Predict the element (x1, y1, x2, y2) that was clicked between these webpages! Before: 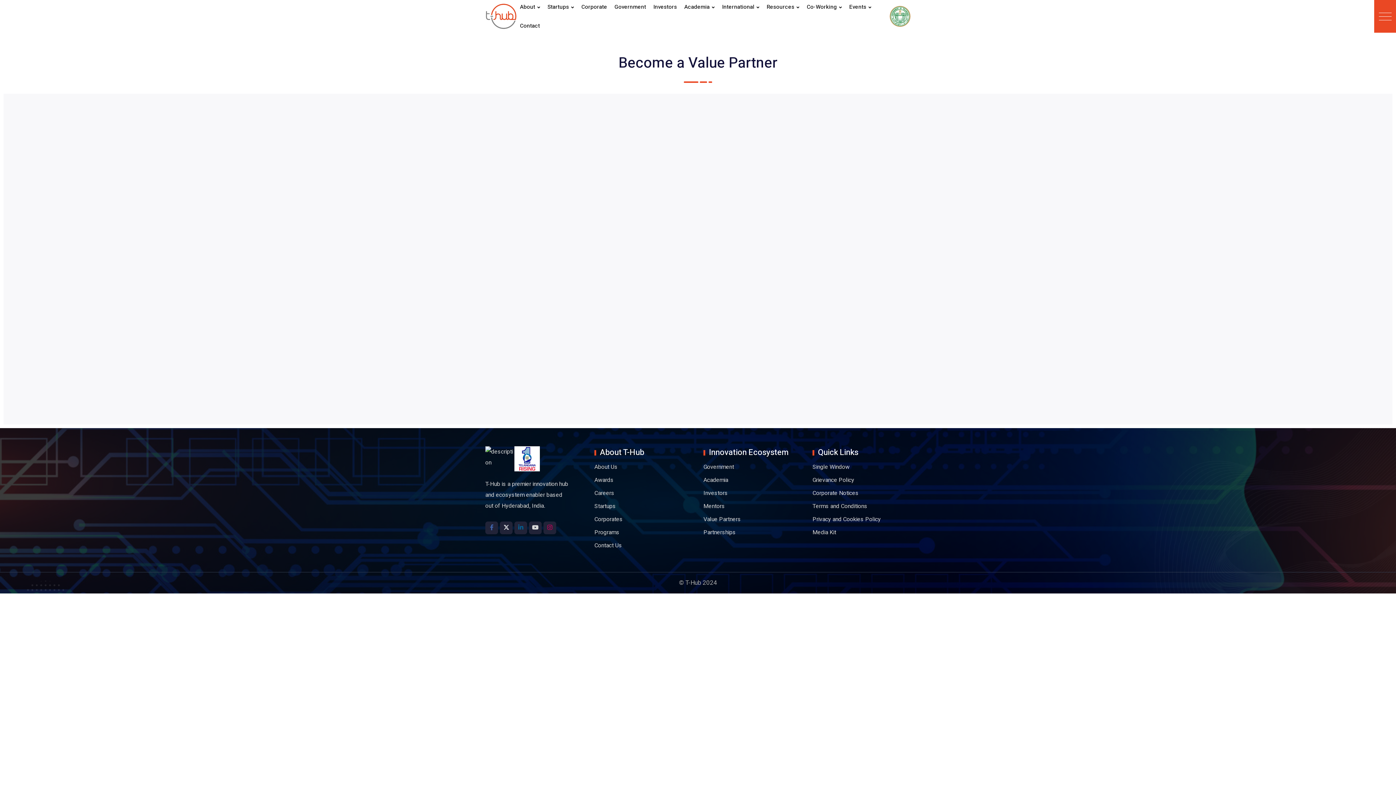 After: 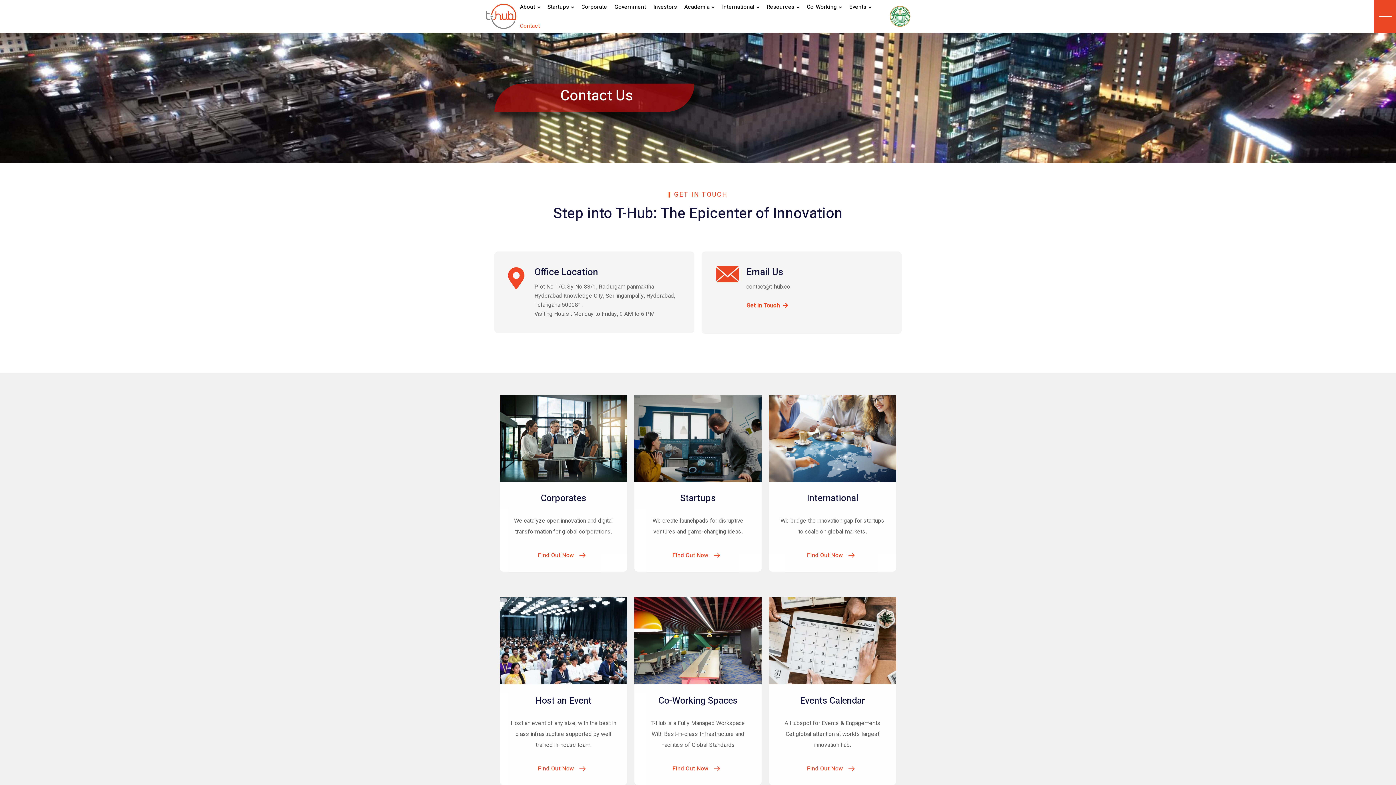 Action: bbox: (517, 16, 542, 34) label: Contact